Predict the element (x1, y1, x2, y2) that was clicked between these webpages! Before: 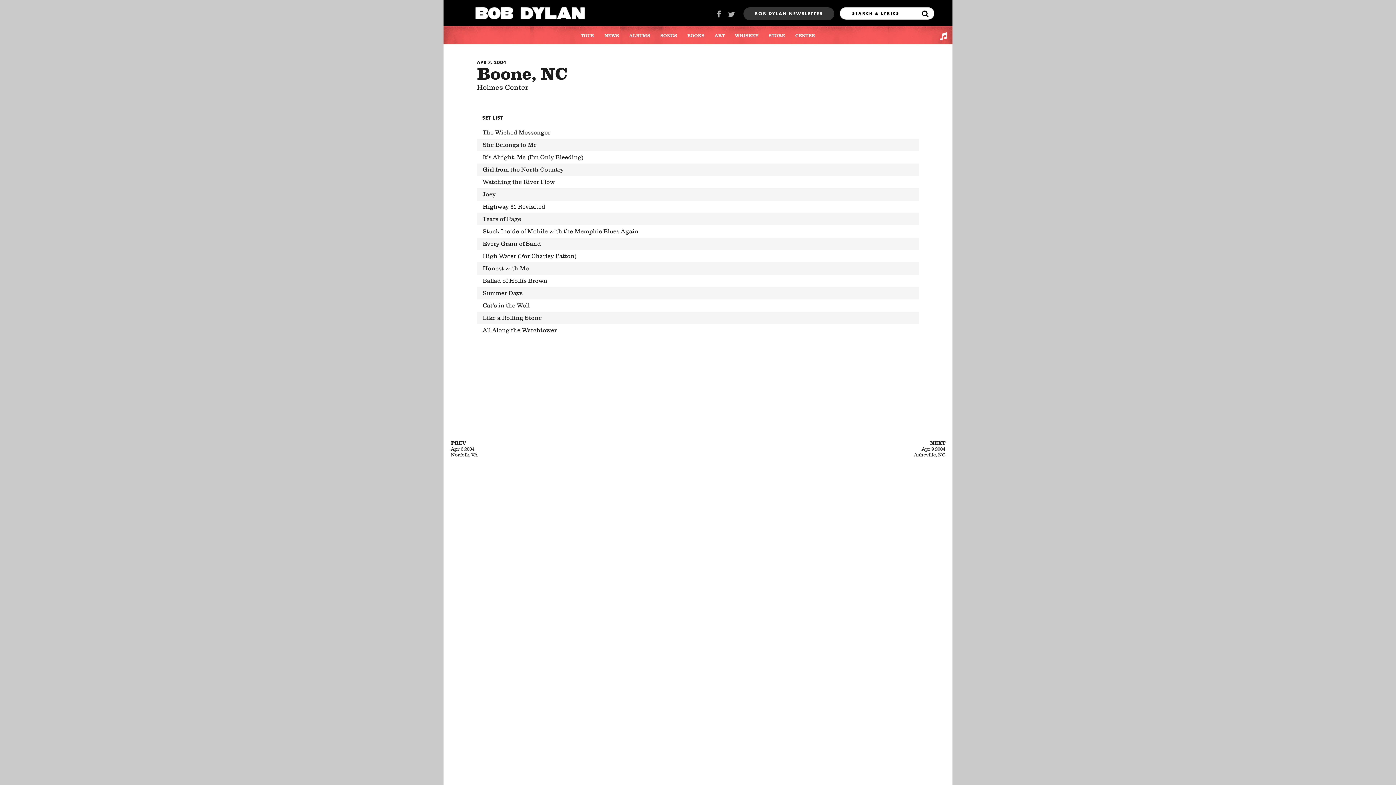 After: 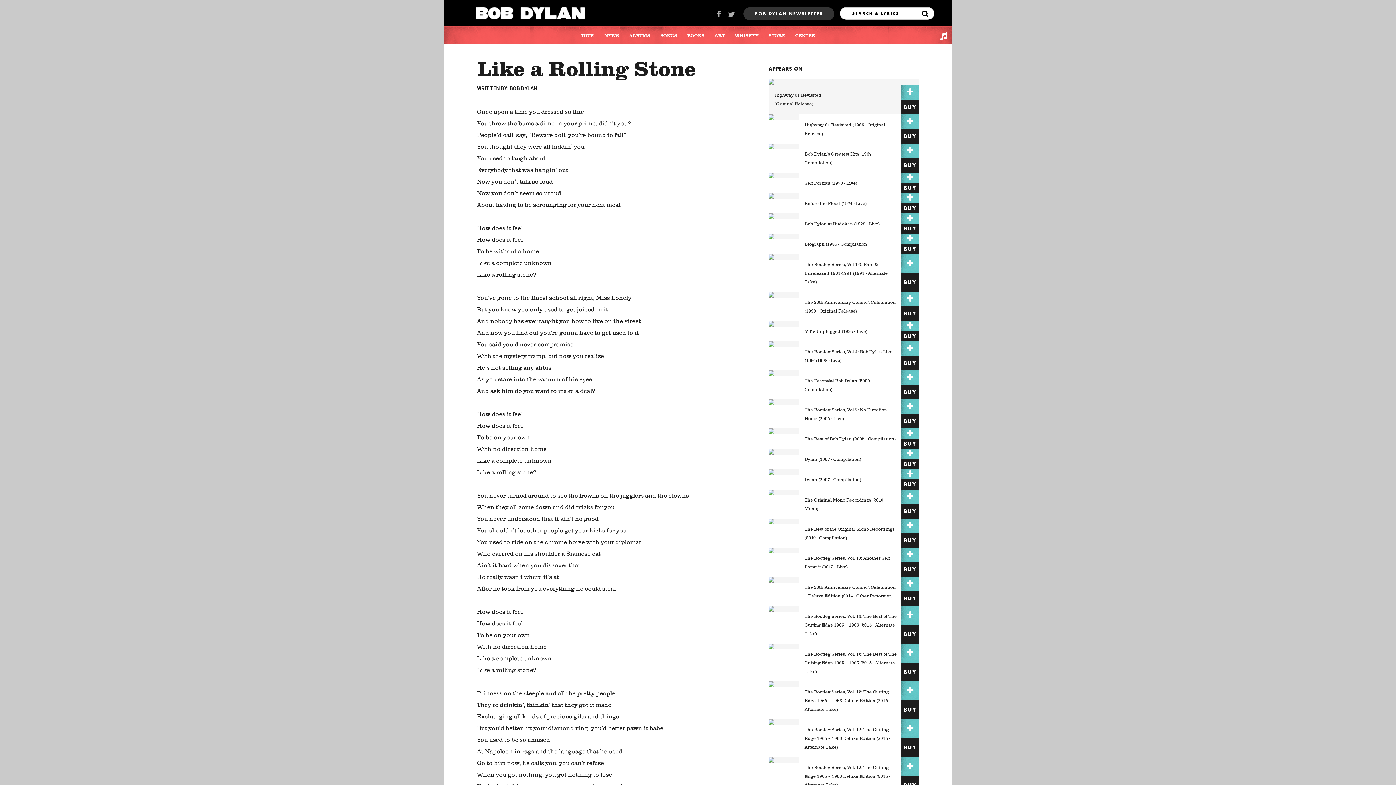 Action: label: Like a Rolling Stone bbox: (477, 311, 919, 324)